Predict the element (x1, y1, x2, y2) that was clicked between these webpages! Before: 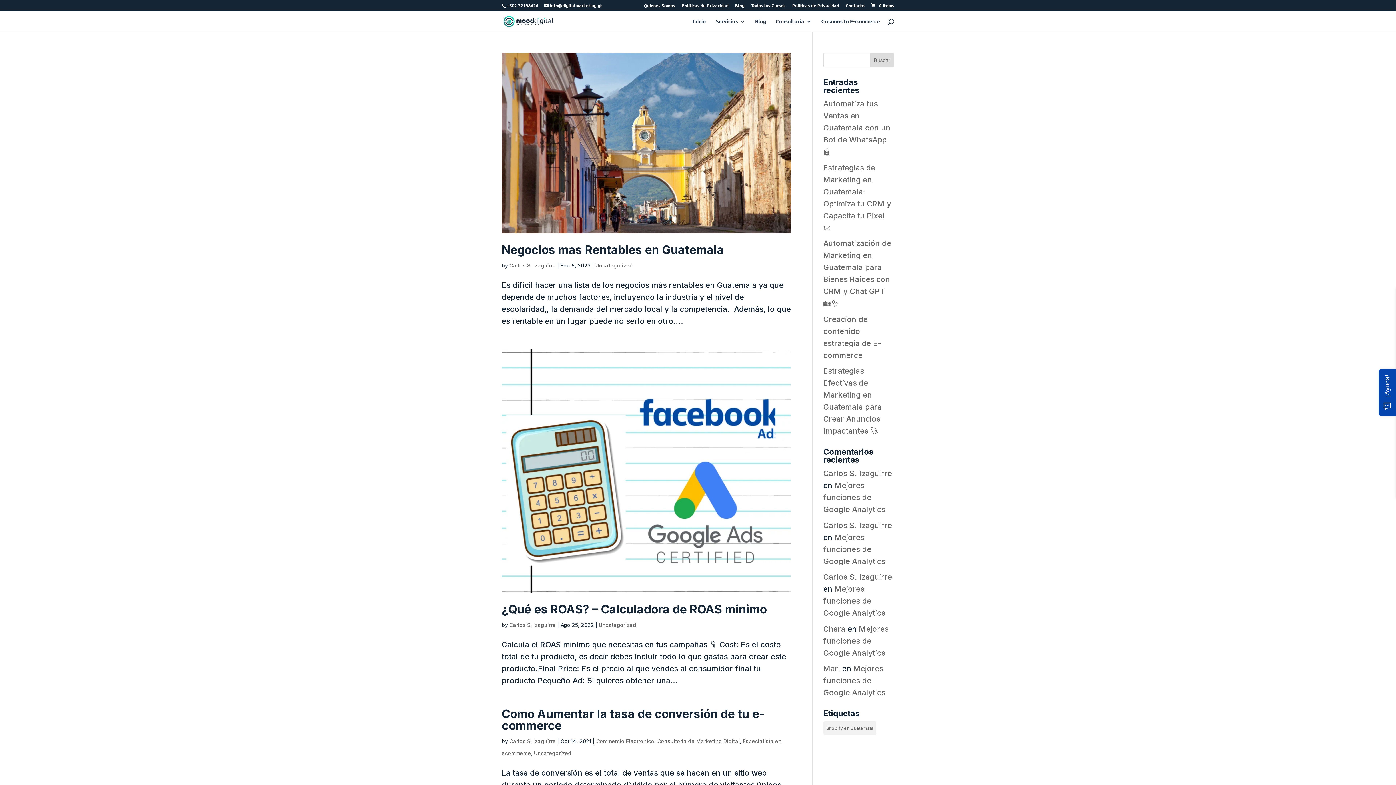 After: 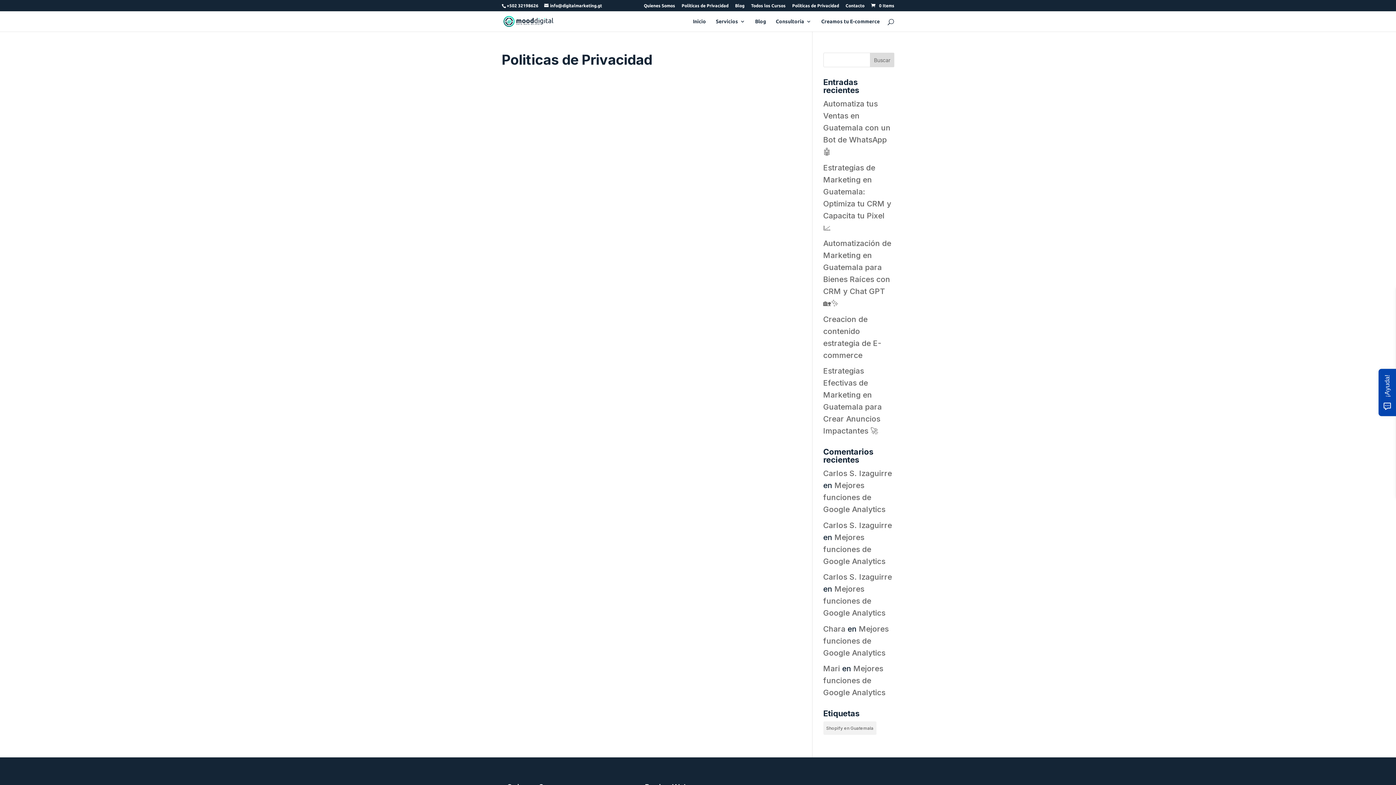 Action: bbox: (681, 3, 728, 11) label: Politicas de Privacidad